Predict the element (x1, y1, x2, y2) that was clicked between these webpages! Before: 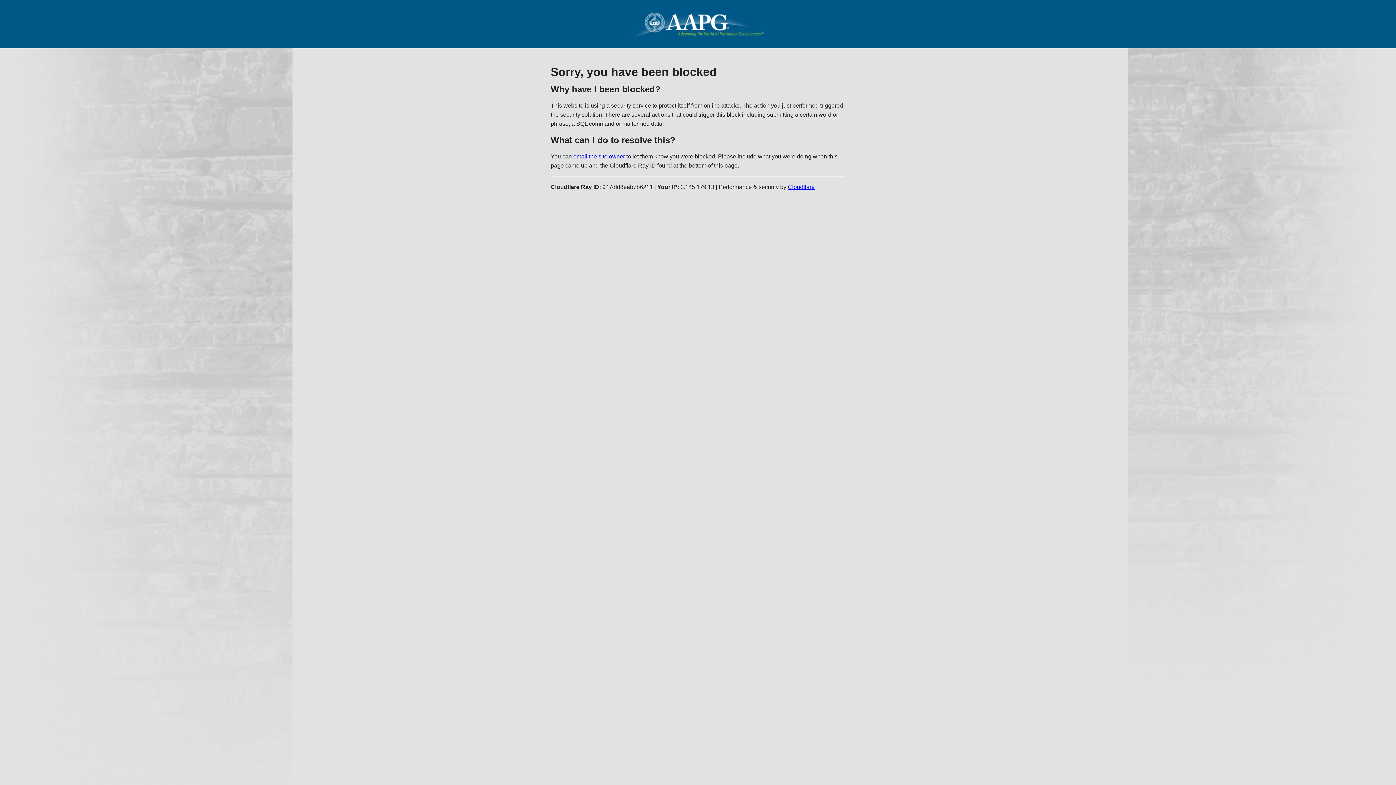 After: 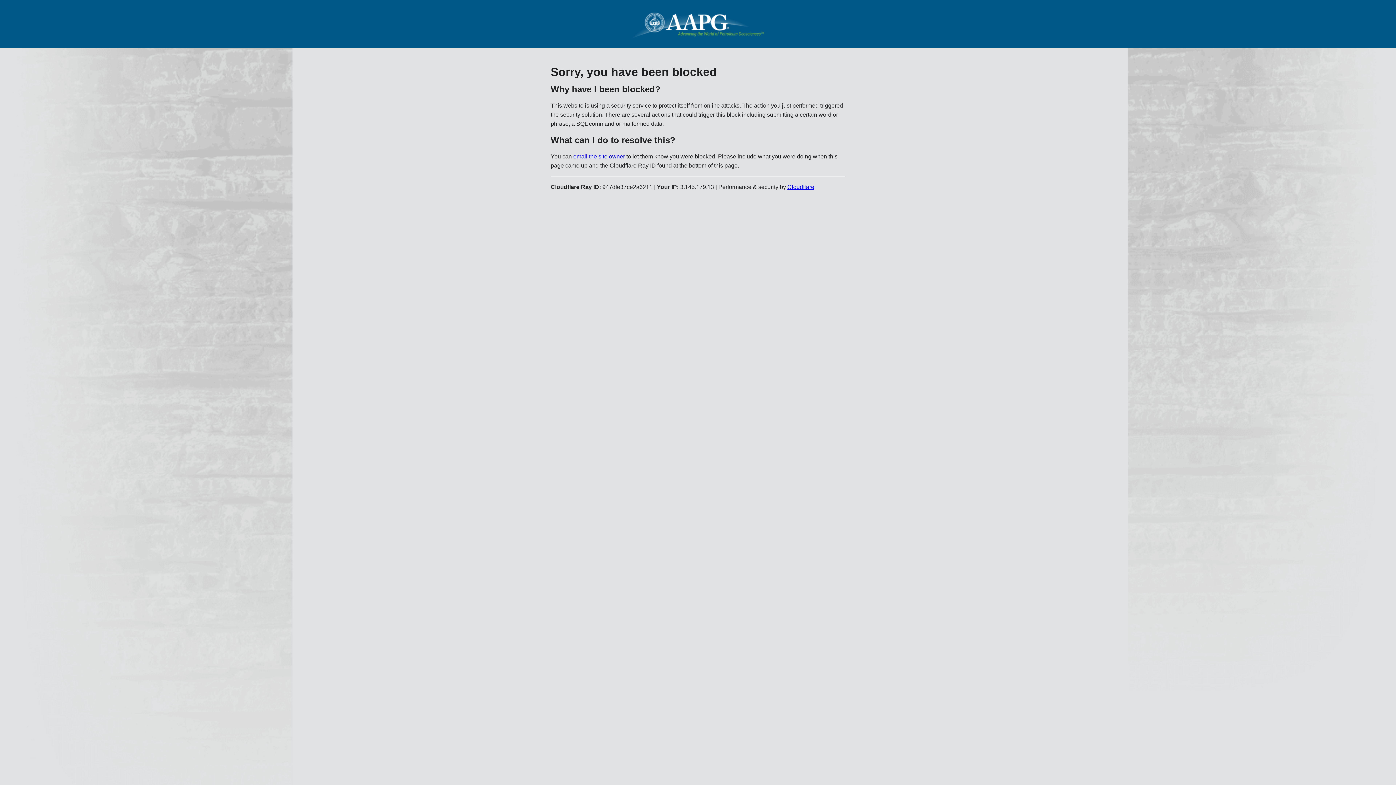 Action: label: email the site owner bbox: (573, 153, 625, 159)